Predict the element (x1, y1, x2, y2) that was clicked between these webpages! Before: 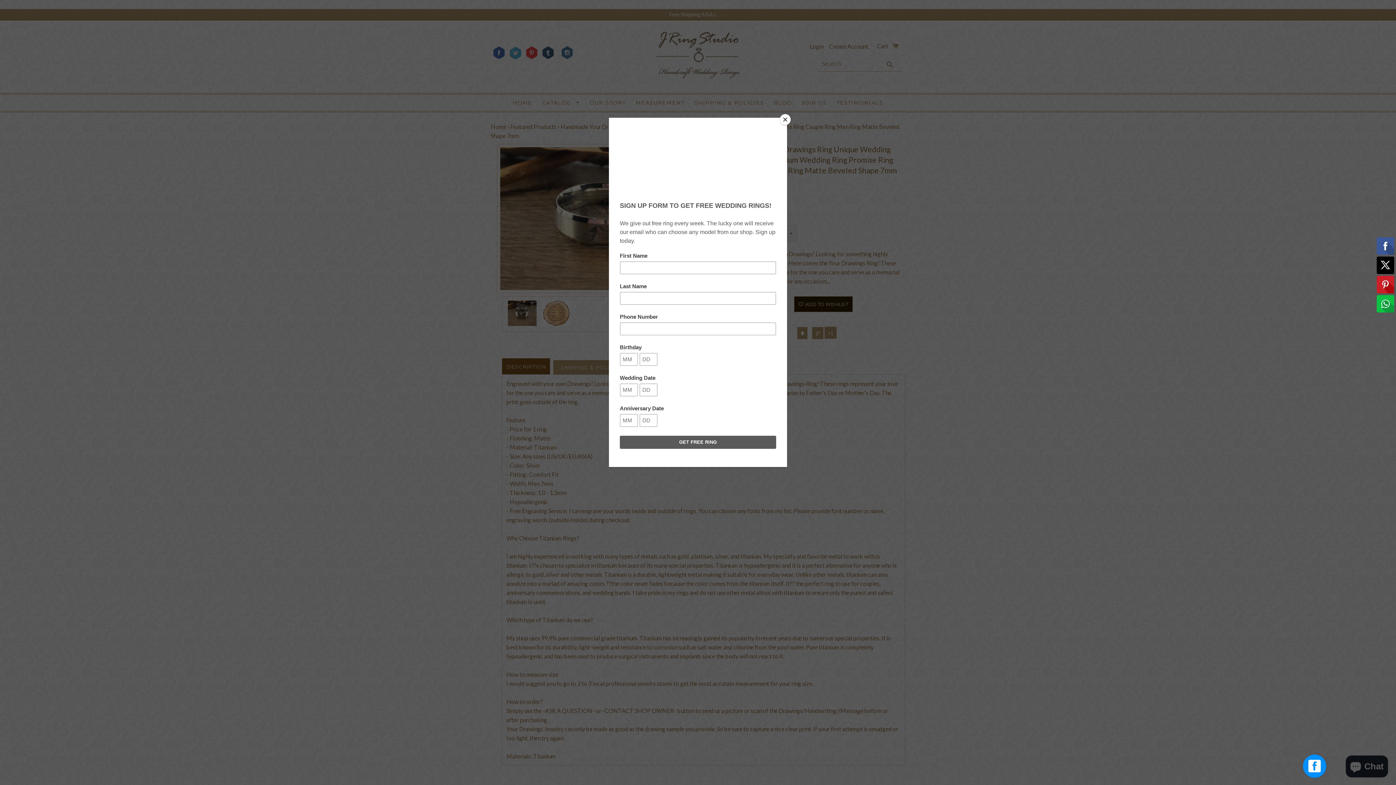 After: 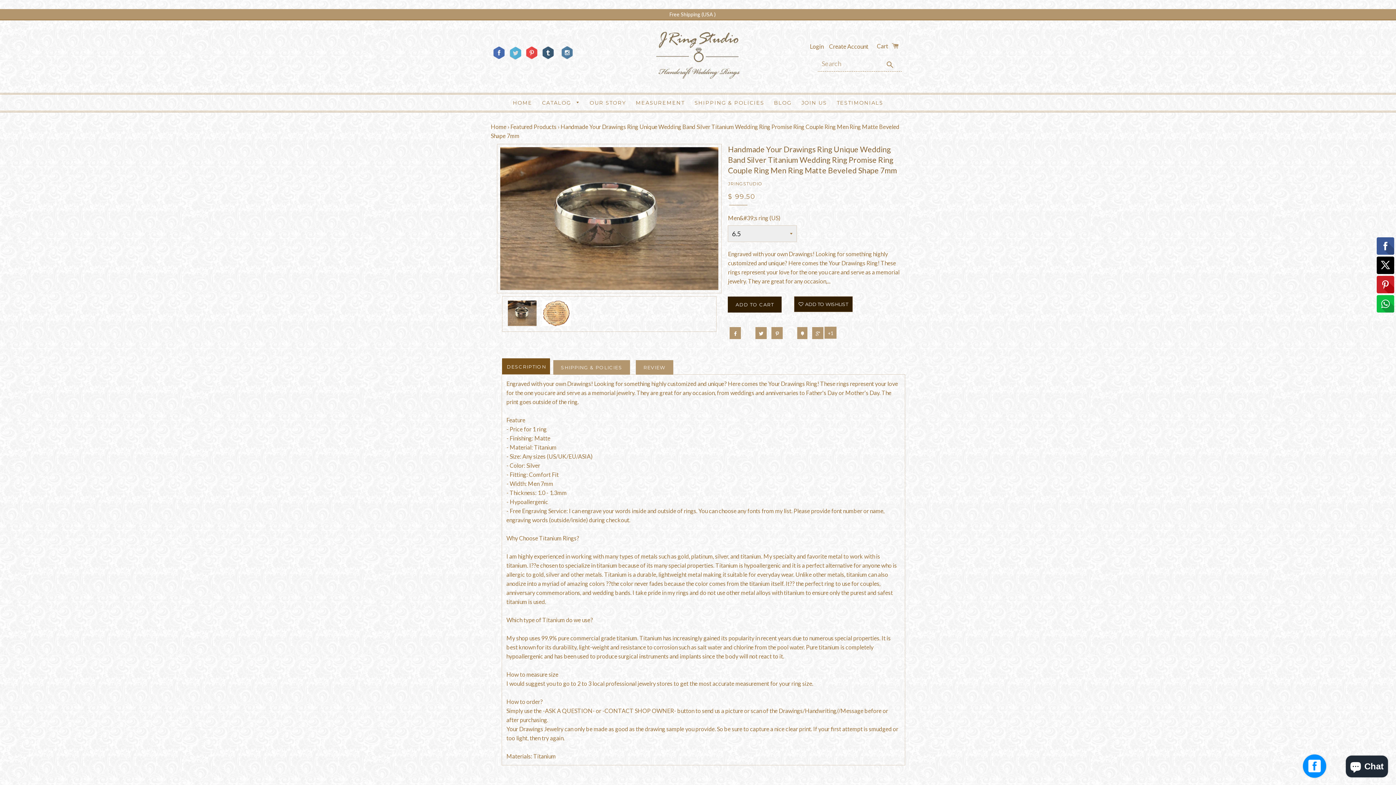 Action: label: Close bbox: (780, 114, 790, 125)